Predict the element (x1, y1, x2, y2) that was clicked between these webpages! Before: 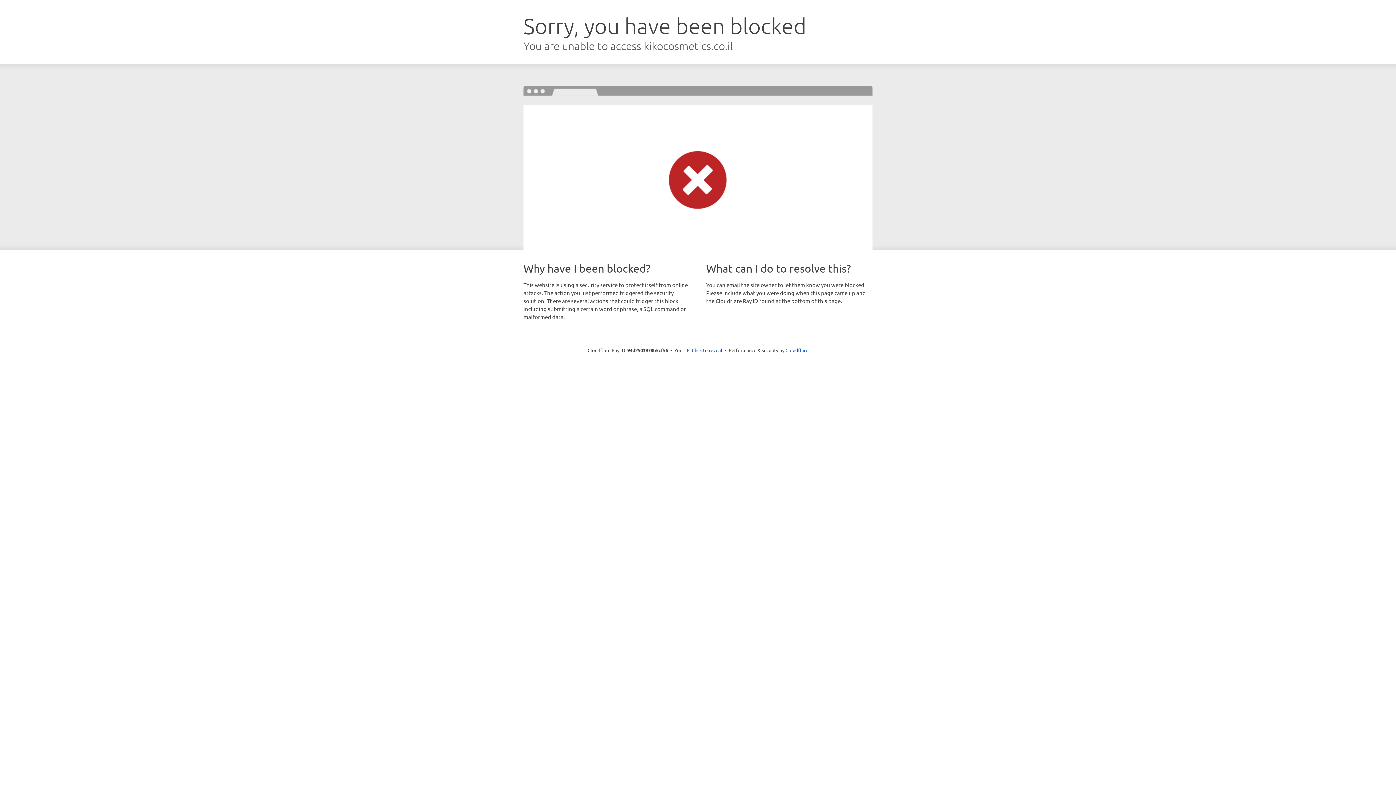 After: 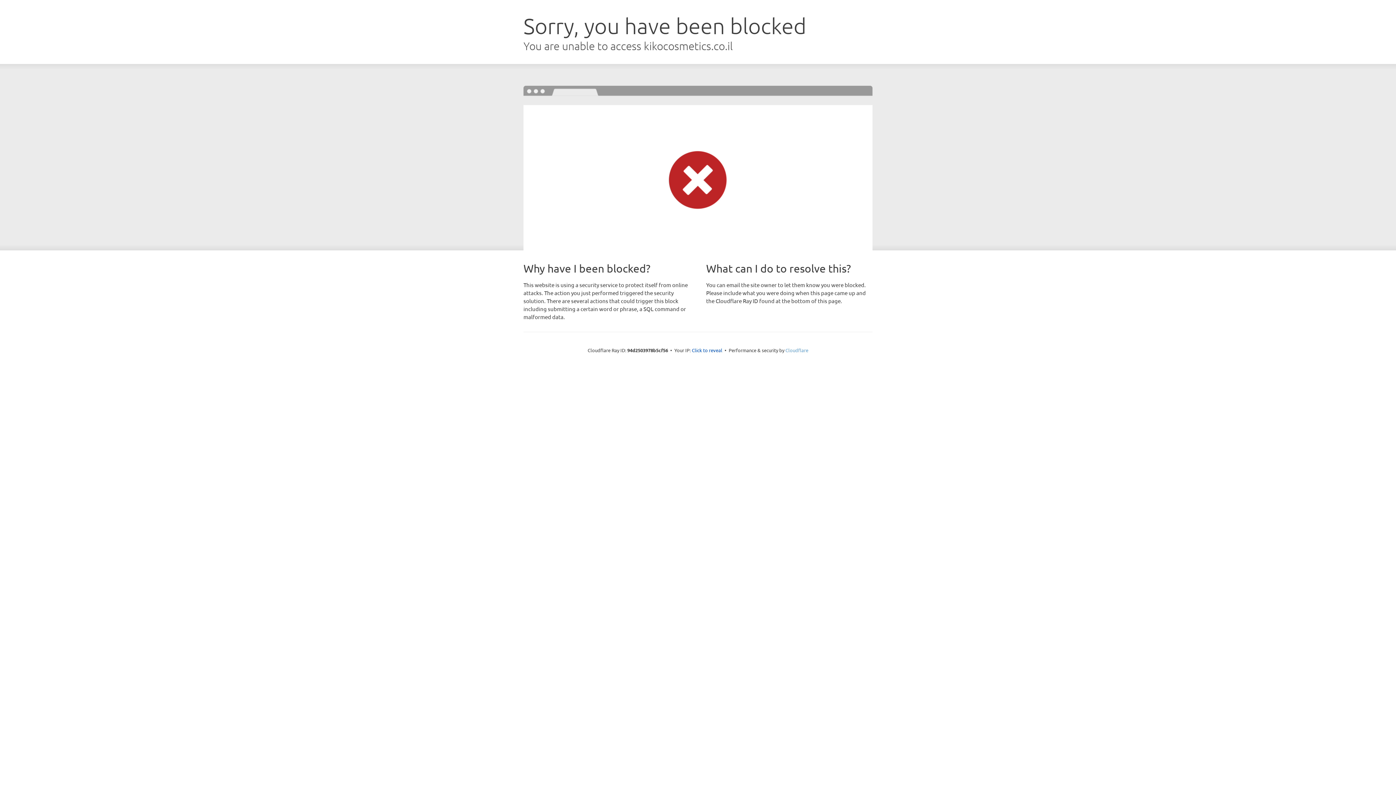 Action: label: Cloudflare bbox: (785, 347, 808, 353)